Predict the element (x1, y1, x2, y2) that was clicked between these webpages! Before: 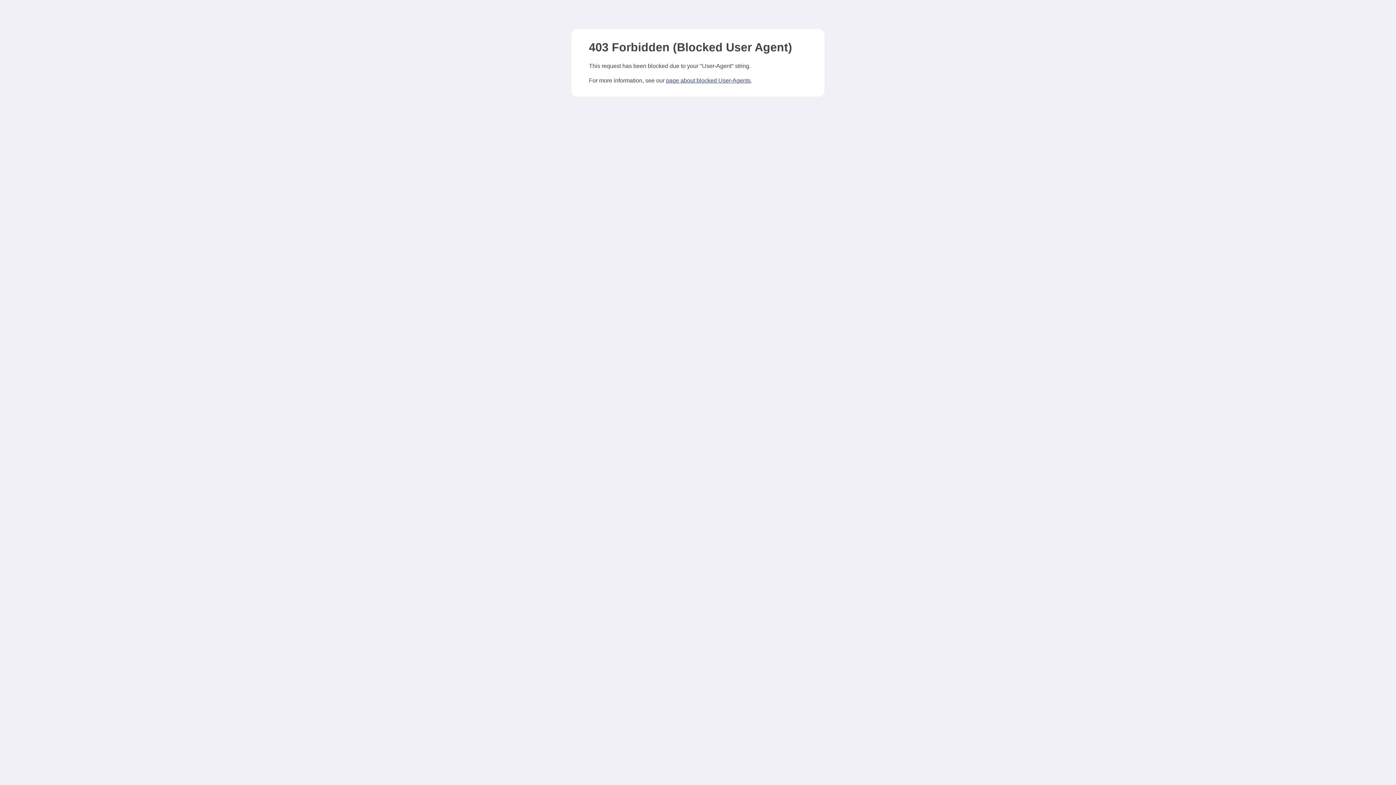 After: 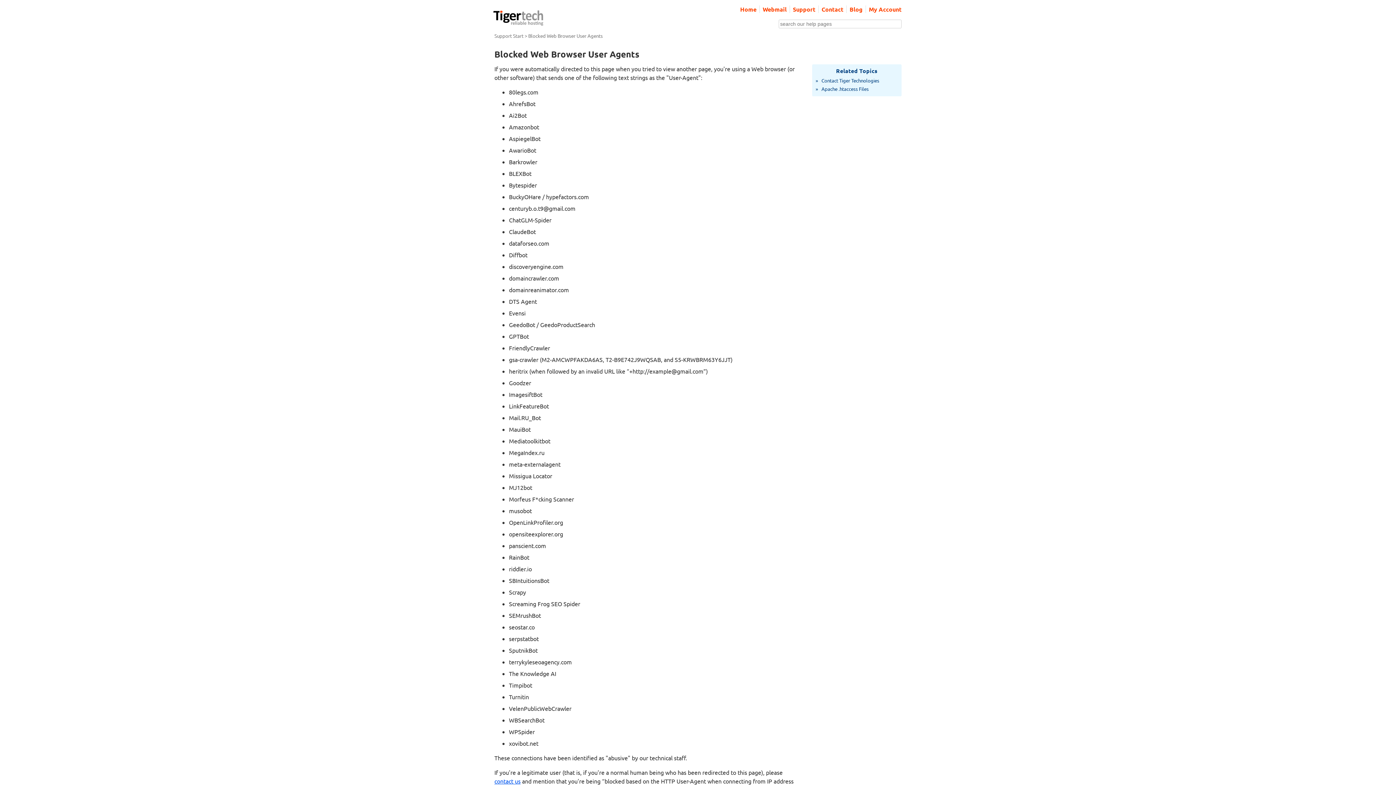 Action: bbox: (666, 77, 750, 83) label: page about blocked User-Agents